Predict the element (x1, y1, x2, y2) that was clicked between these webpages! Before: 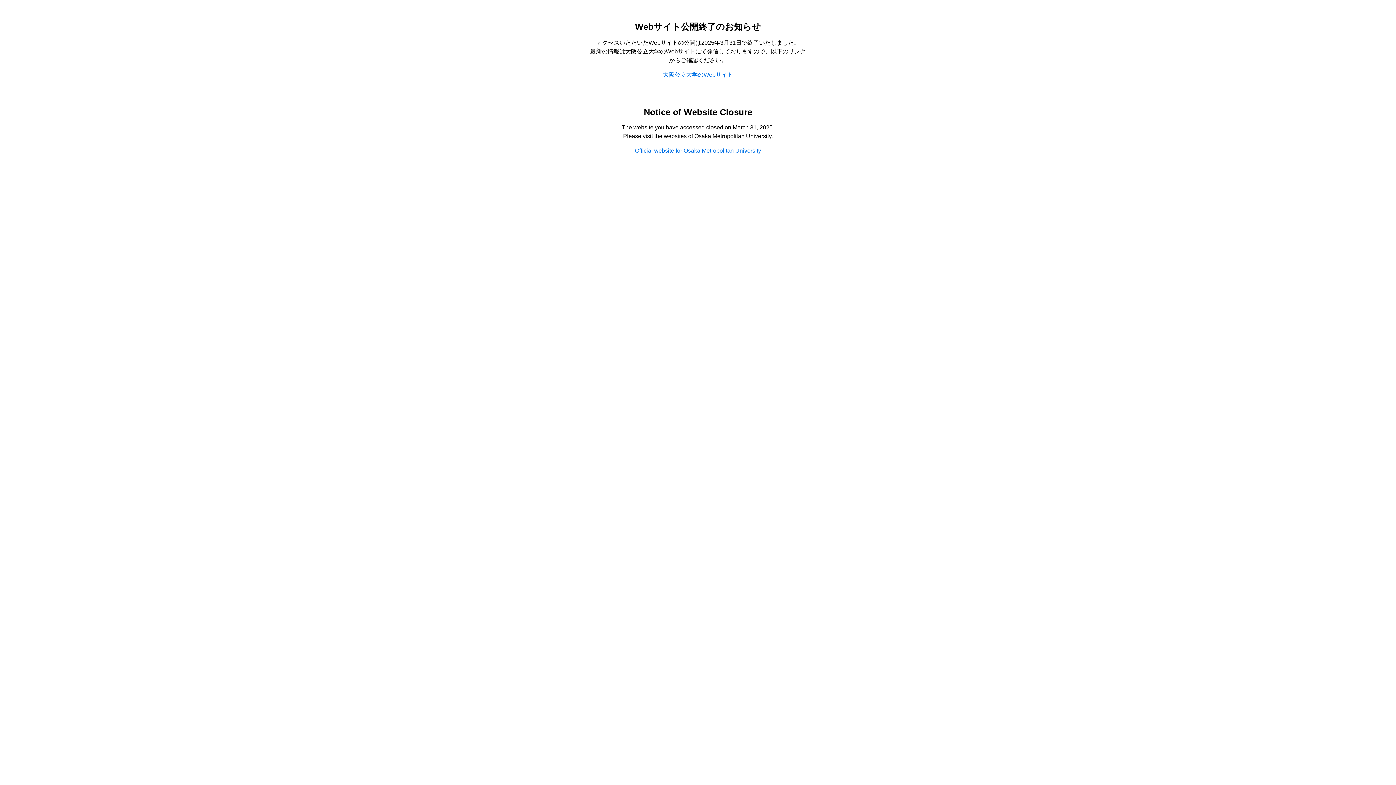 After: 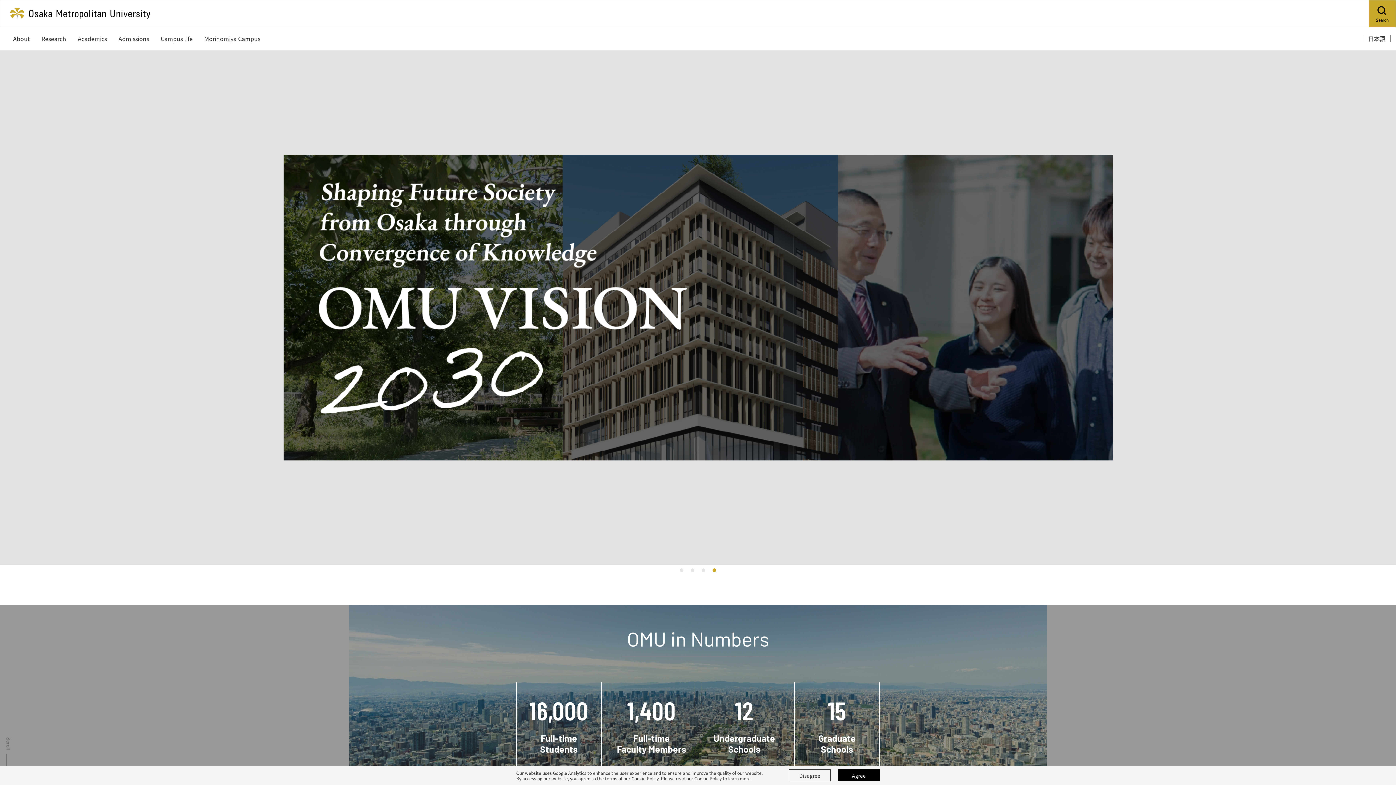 Action: bbox: (635, 147, 761, 153) label: Official website for Osaka Metropolitan University